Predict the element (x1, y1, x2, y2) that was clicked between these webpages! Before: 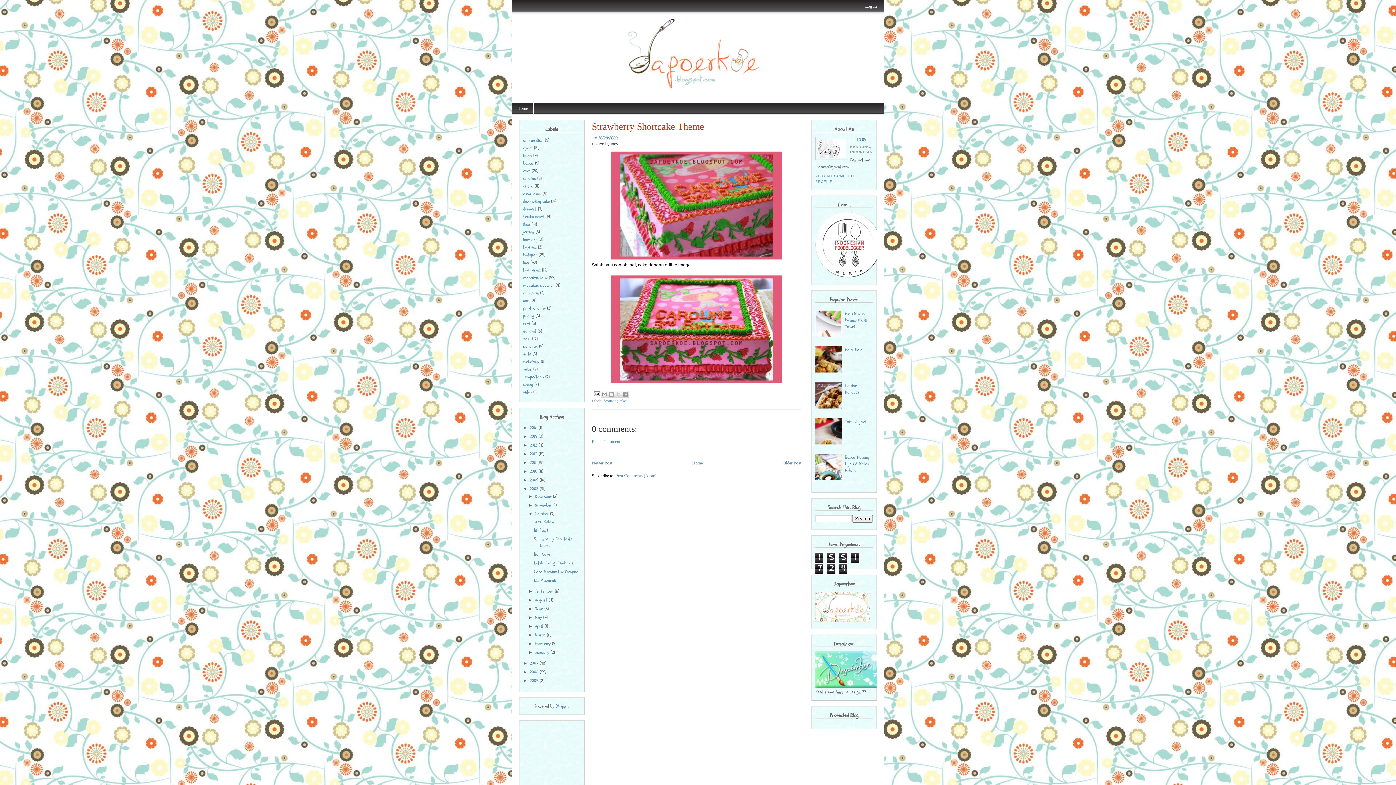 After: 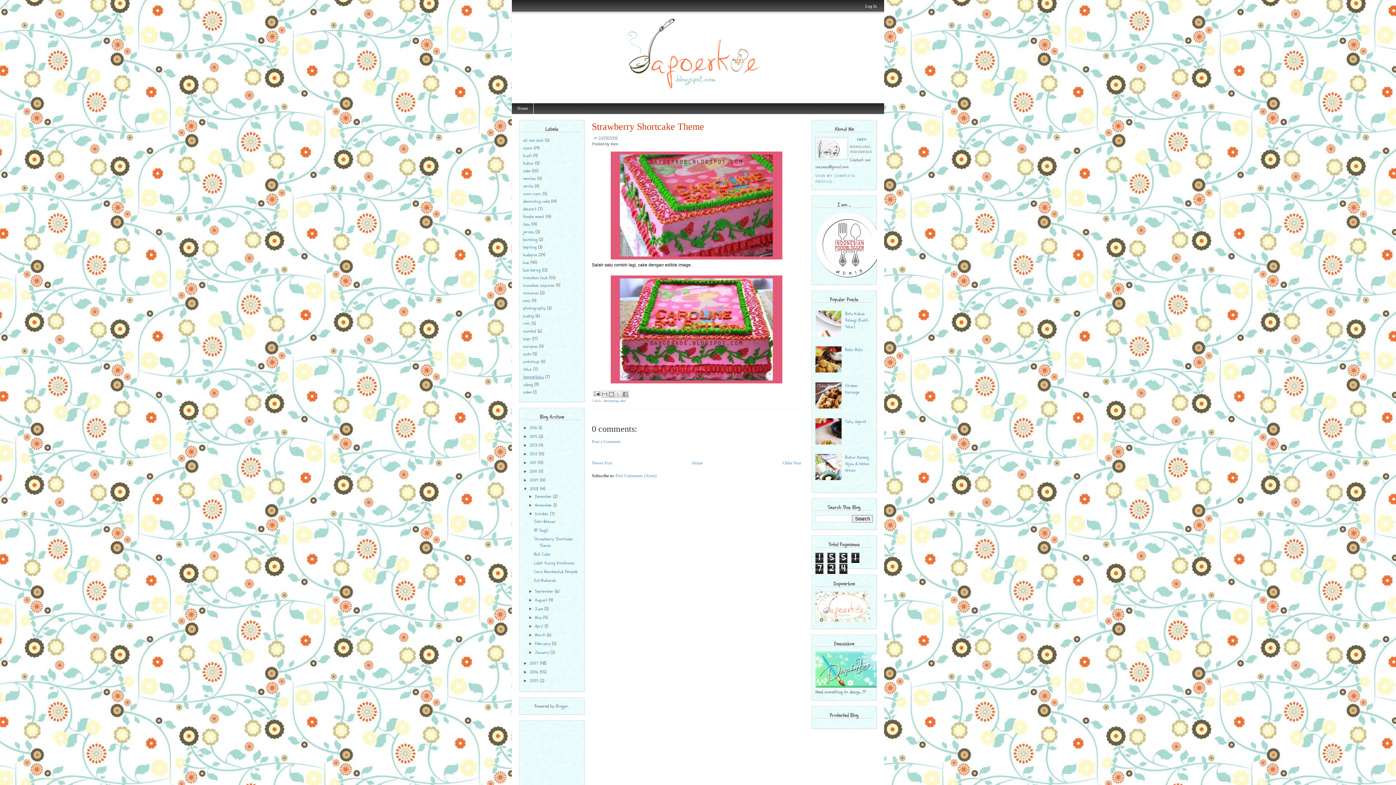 Action: bbox: (523, 374, 544, 379) label: tempe/tahu